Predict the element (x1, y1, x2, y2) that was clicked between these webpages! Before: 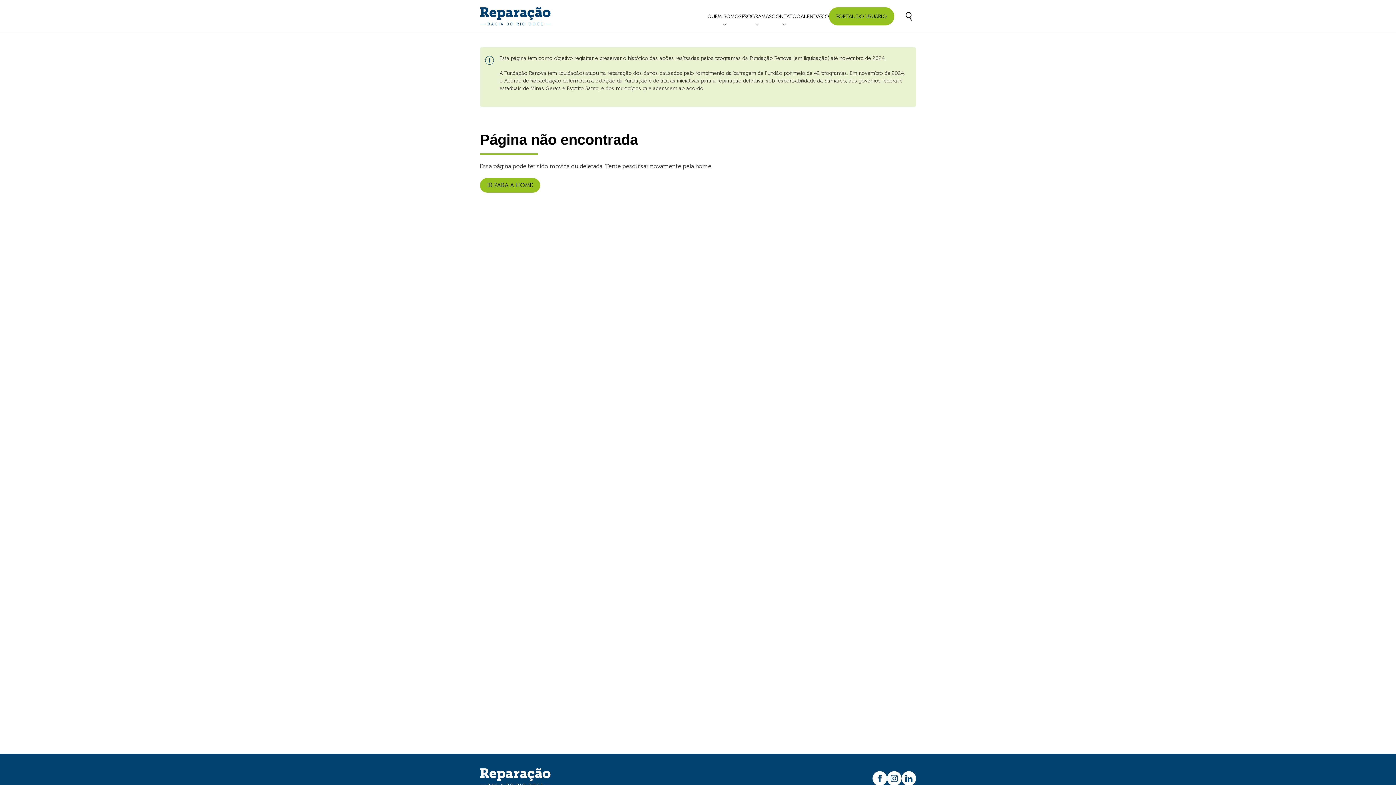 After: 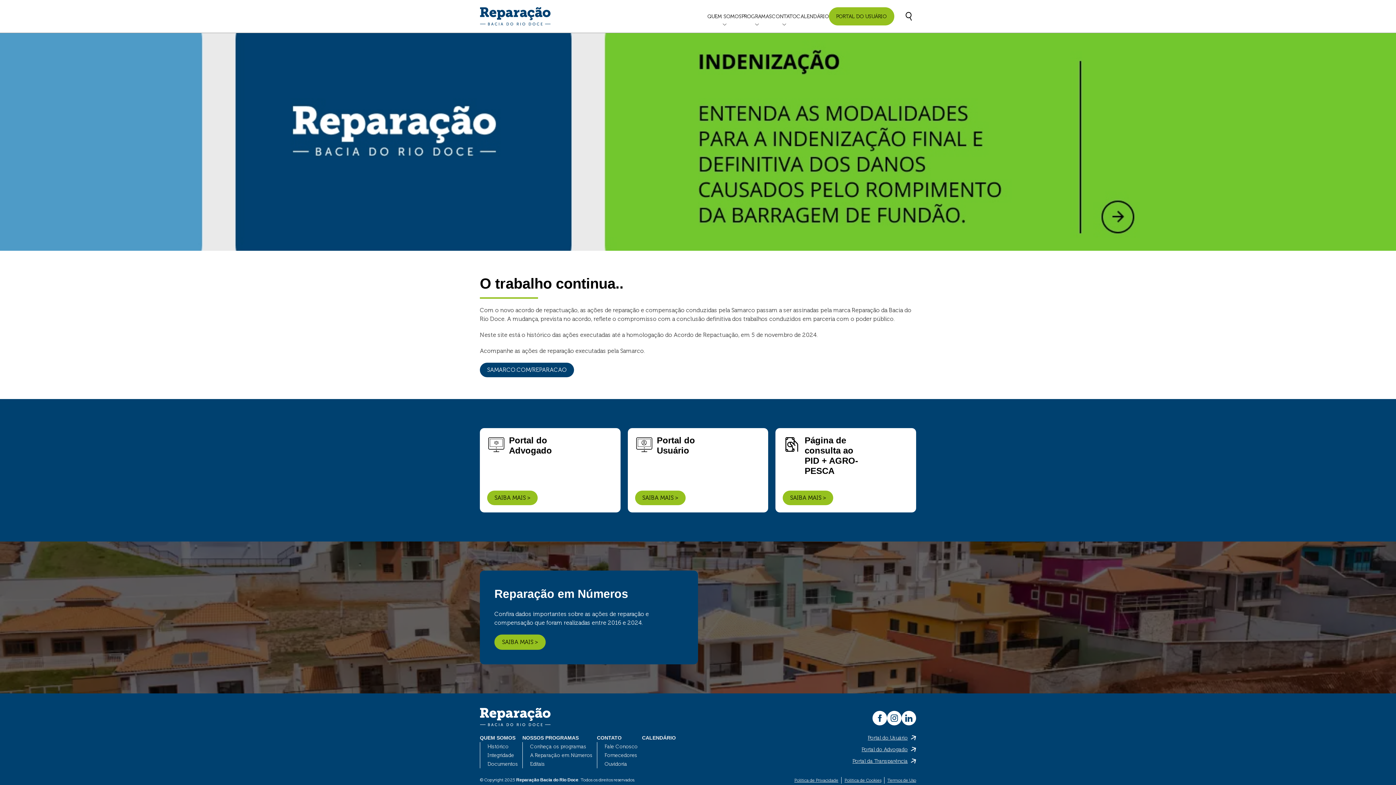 Action: label: Reparação Bacia do Rio Doce bbox: (480, 768, 552, 786)